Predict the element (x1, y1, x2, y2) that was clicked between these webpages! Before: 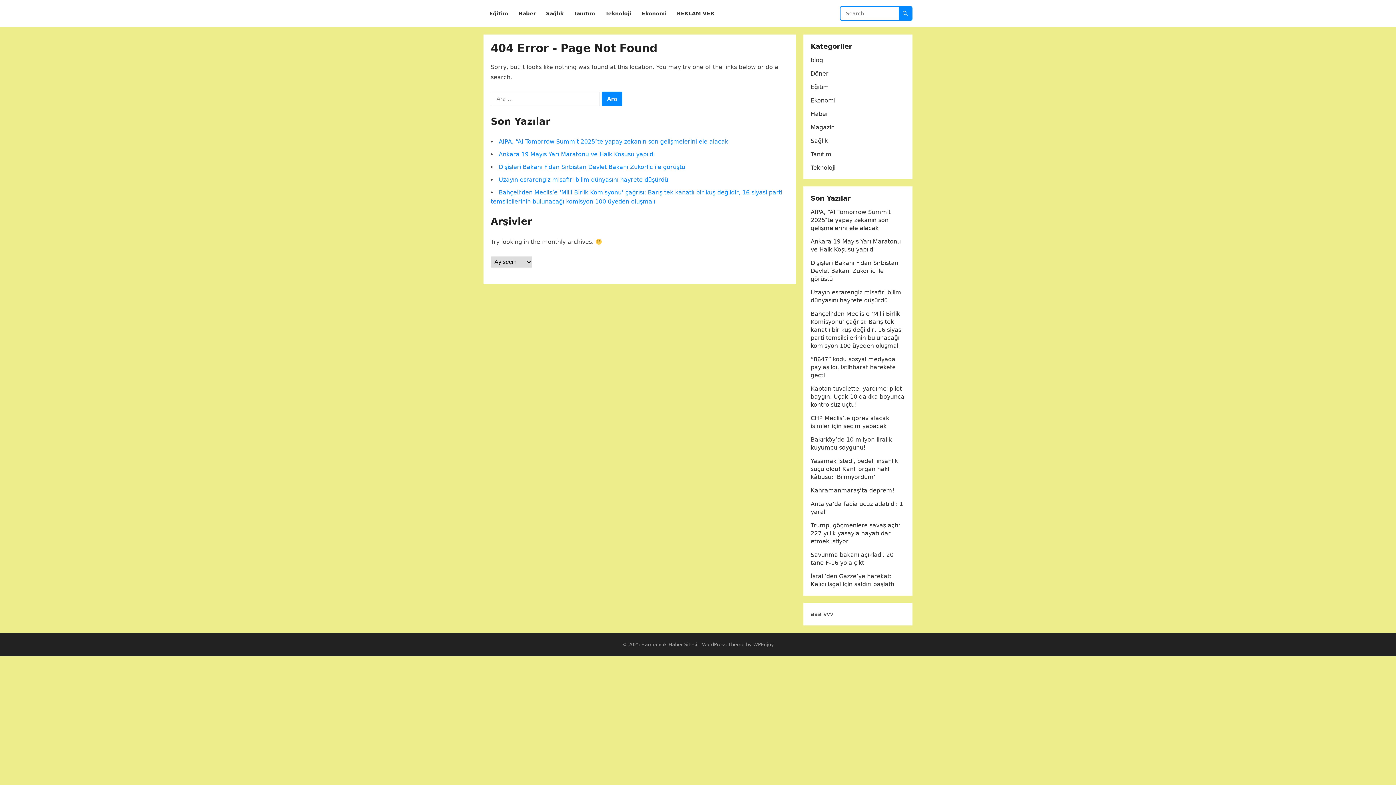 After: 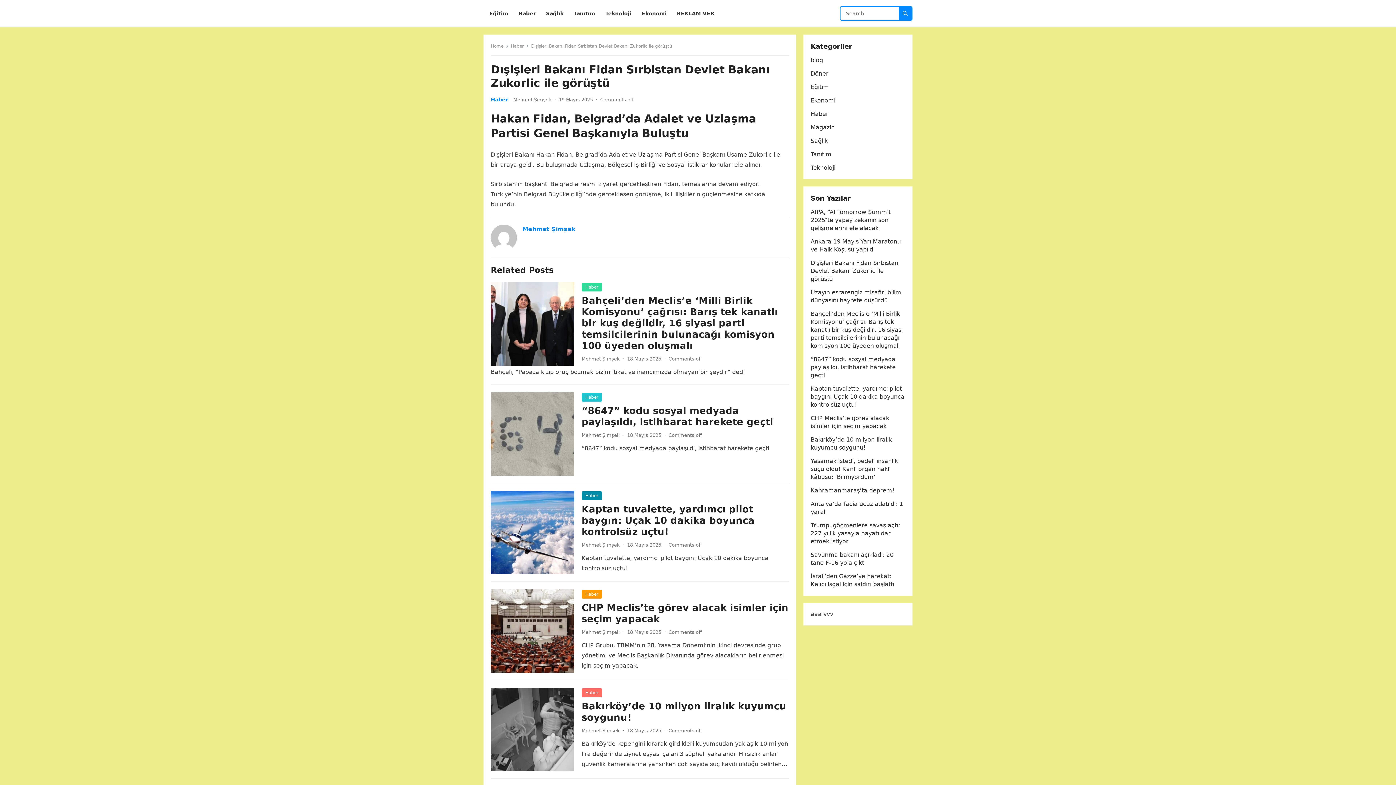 Action: label: Dışişleri Bakanı Fidan Sırbistan Devlet Bakanı Zukorlic ile görüştü bbox: (810, 259, 898, 282)